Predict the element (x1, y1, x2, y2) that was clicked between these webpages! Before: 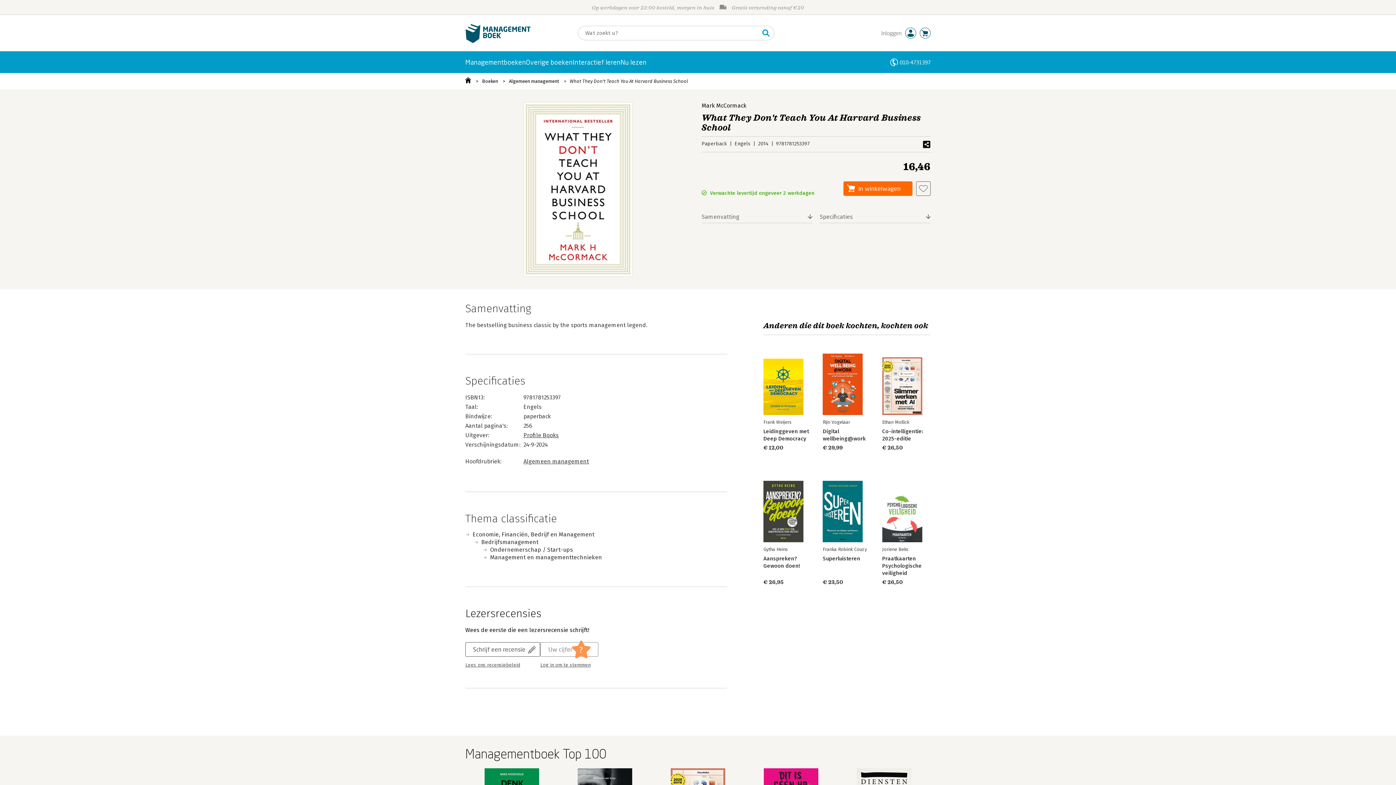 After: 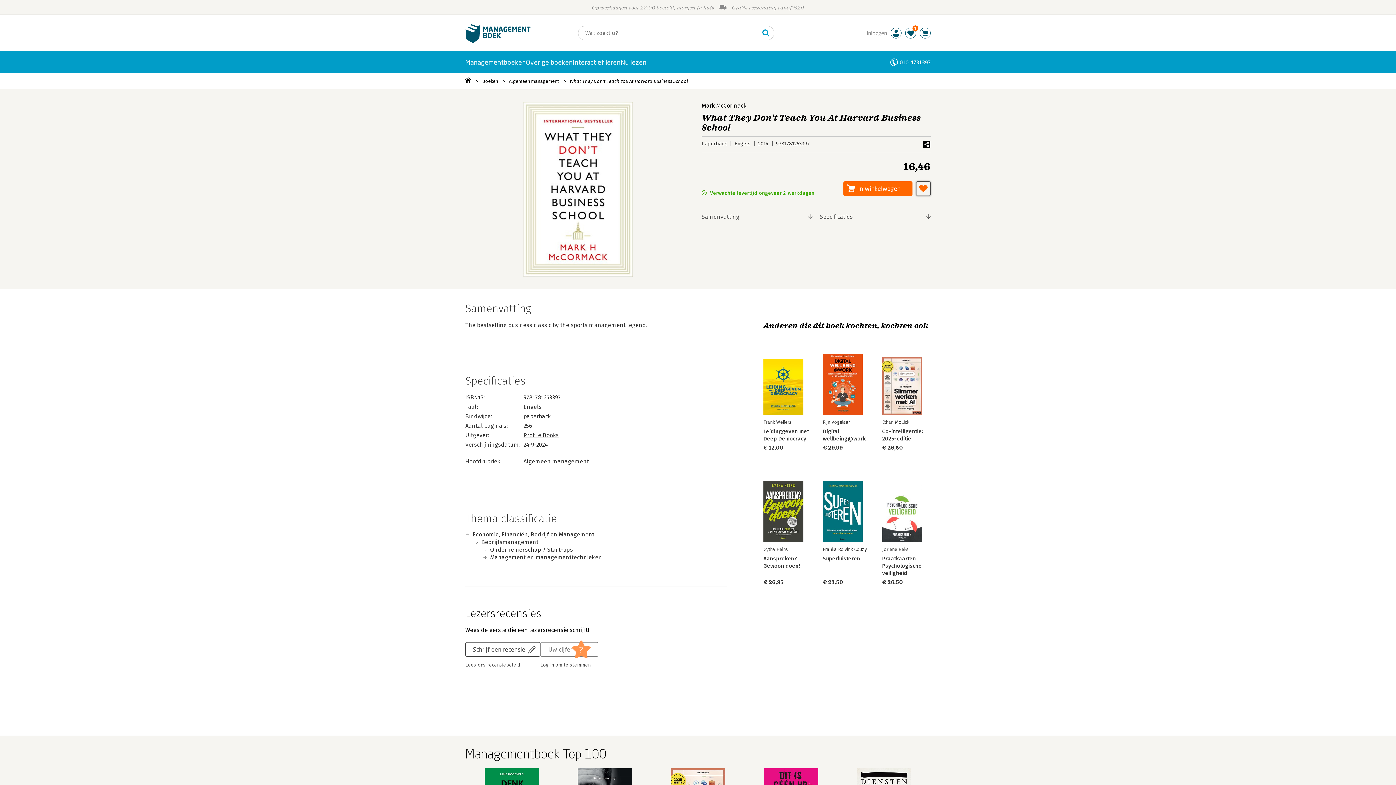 Action: bbox: (916, 181, 930, 196)